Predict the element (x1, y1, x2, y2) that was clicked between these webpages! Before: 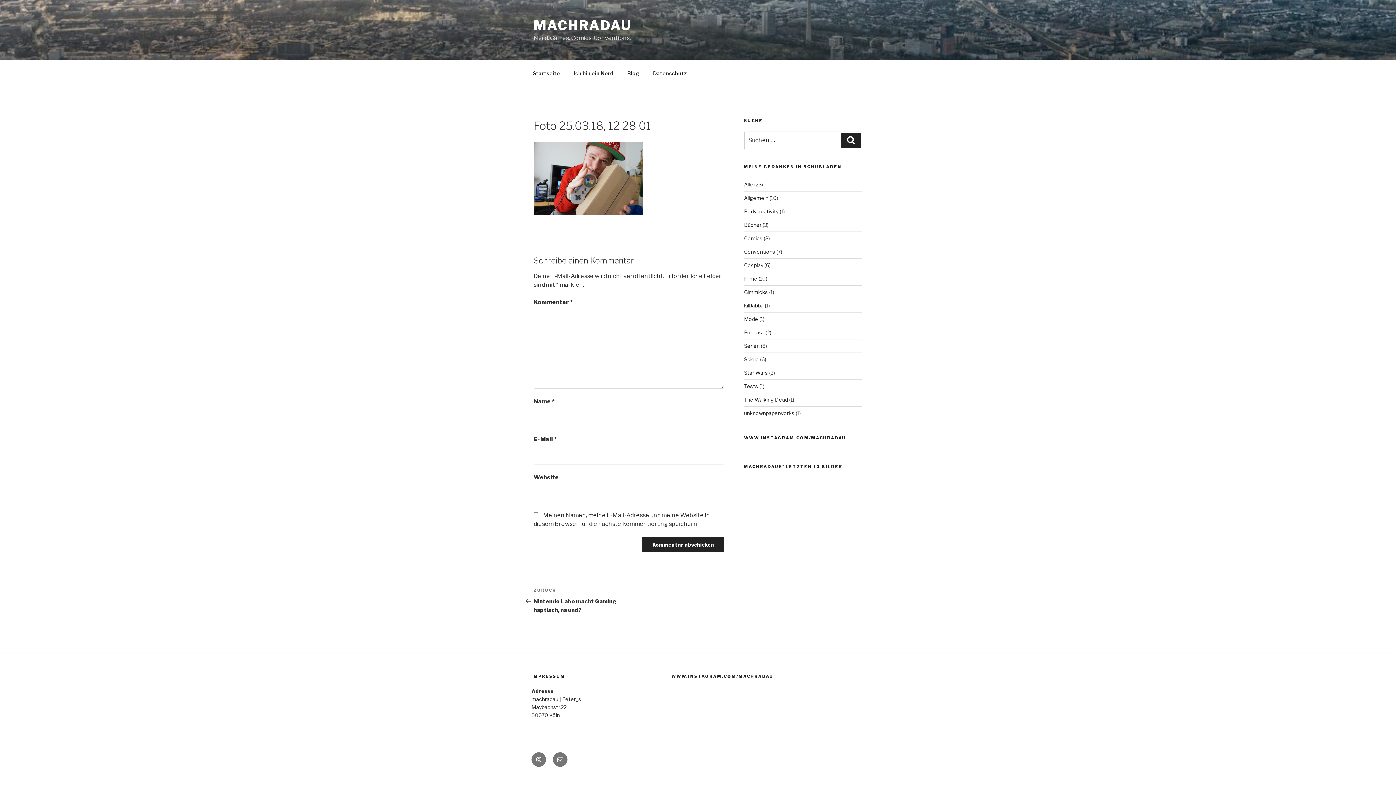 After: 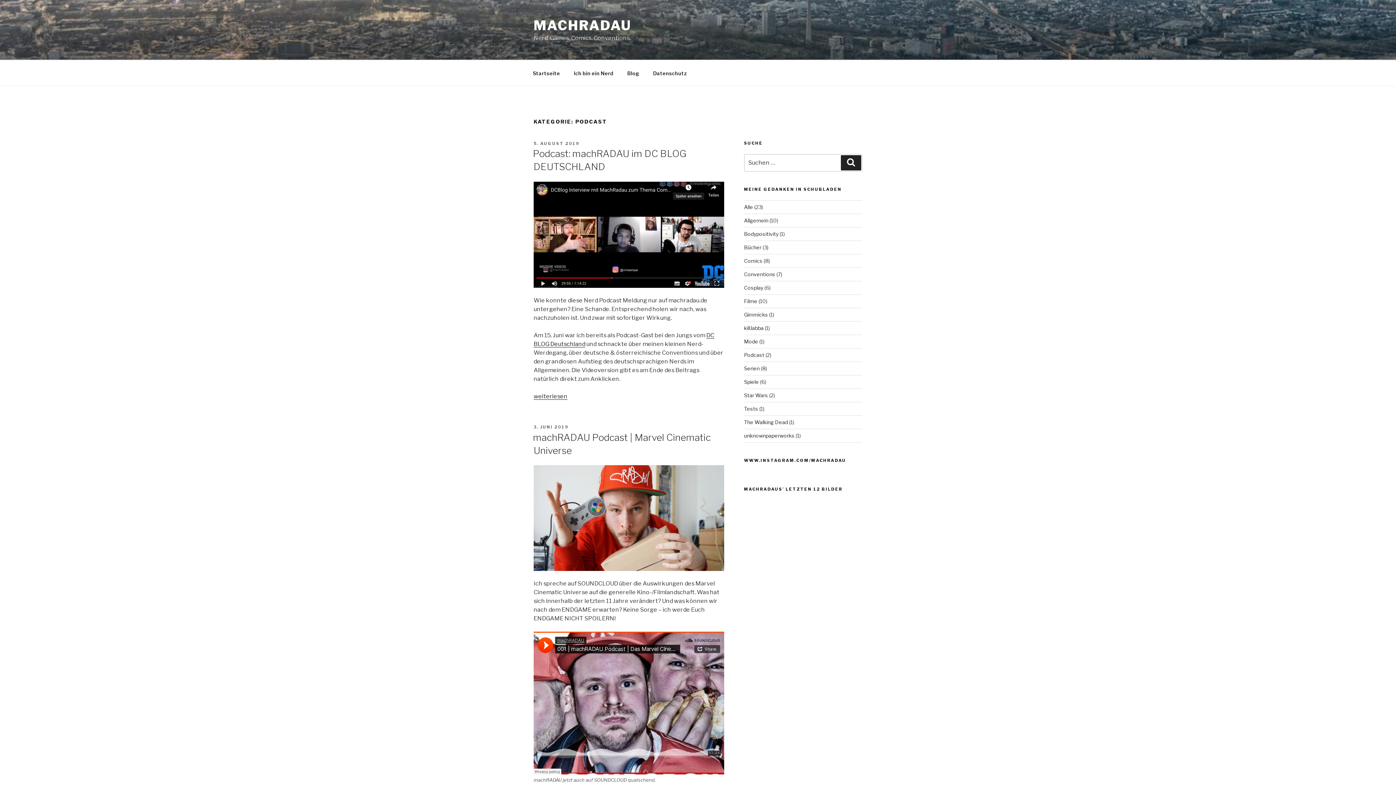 Action: label: Podcast bbox: (744, 329, 764, 335)